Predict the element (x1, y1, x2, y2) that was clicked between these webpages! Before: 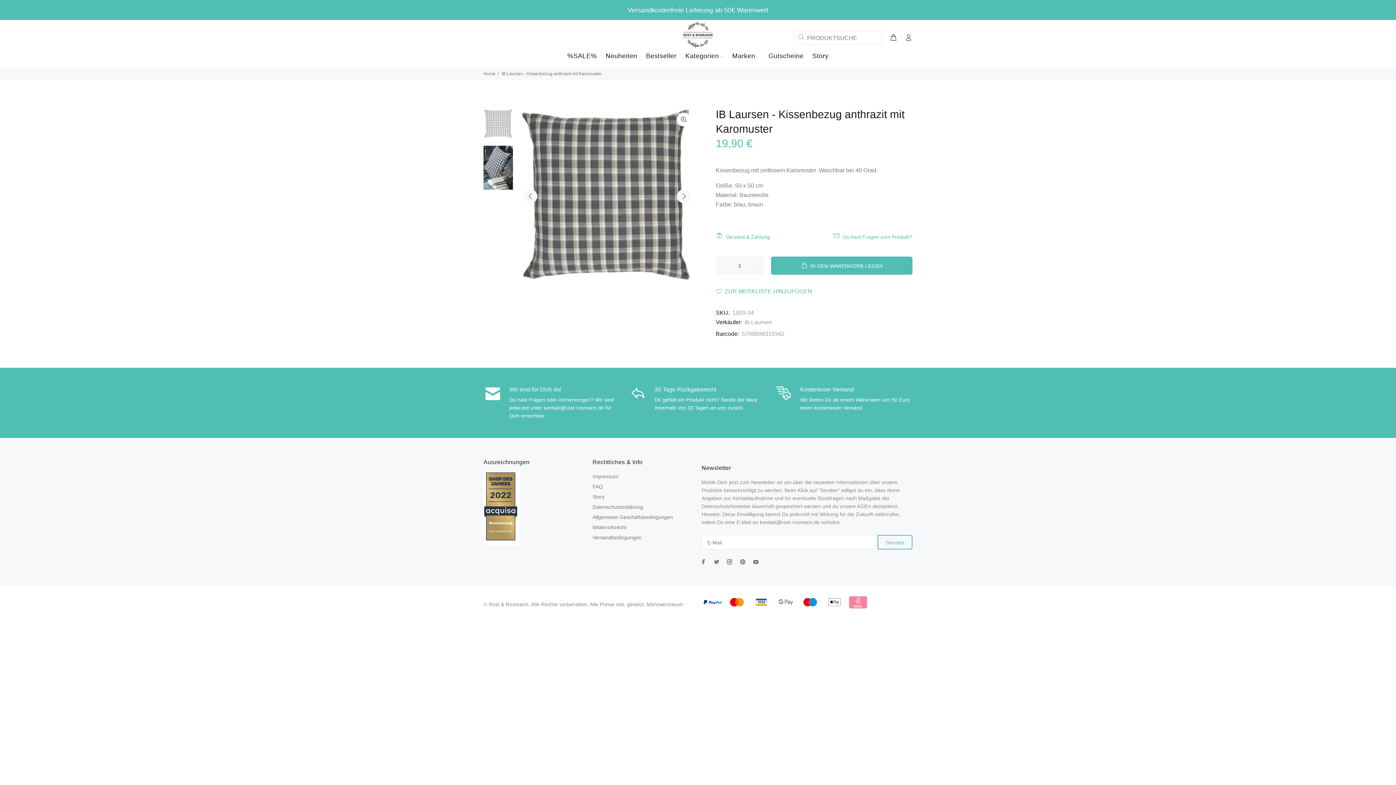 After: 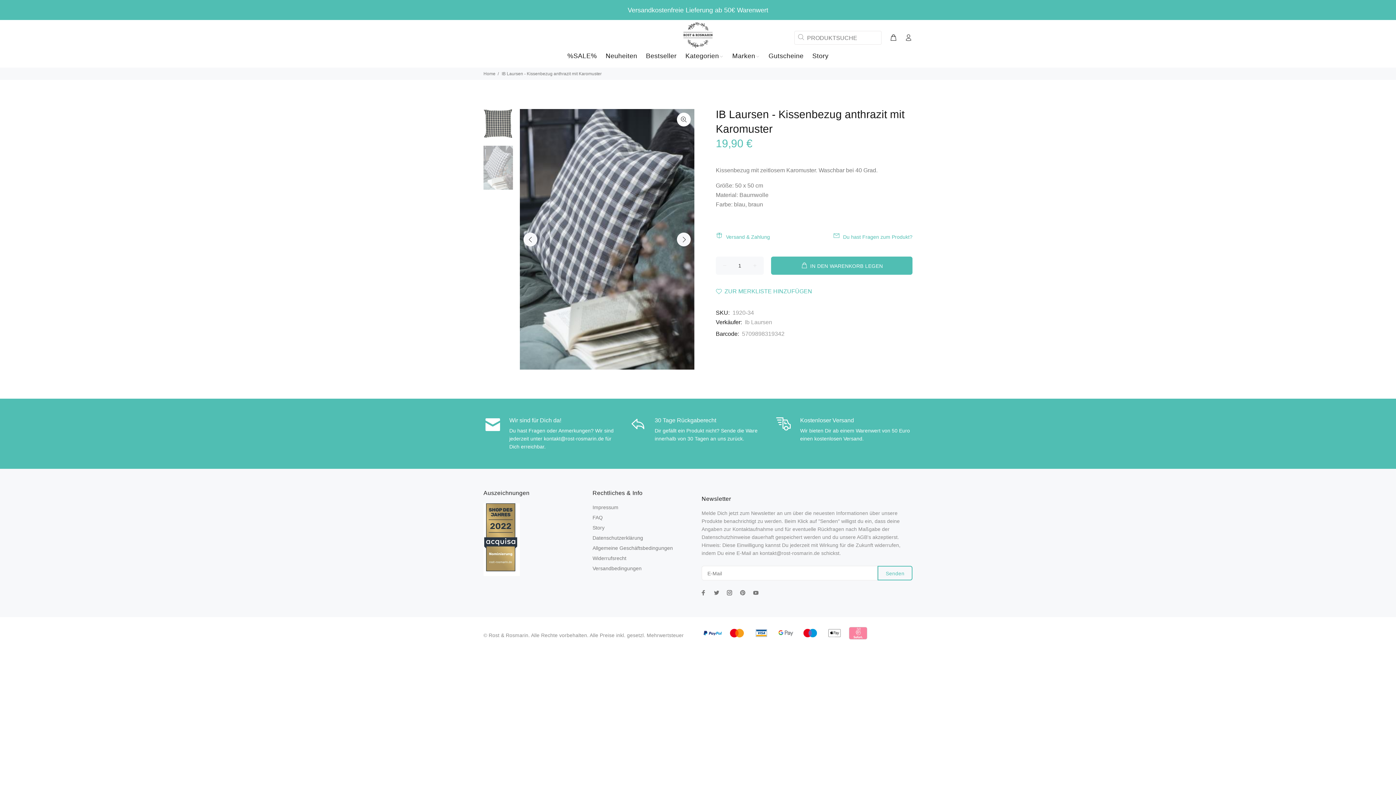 Action: bbox: (483, 145, 513, 189)